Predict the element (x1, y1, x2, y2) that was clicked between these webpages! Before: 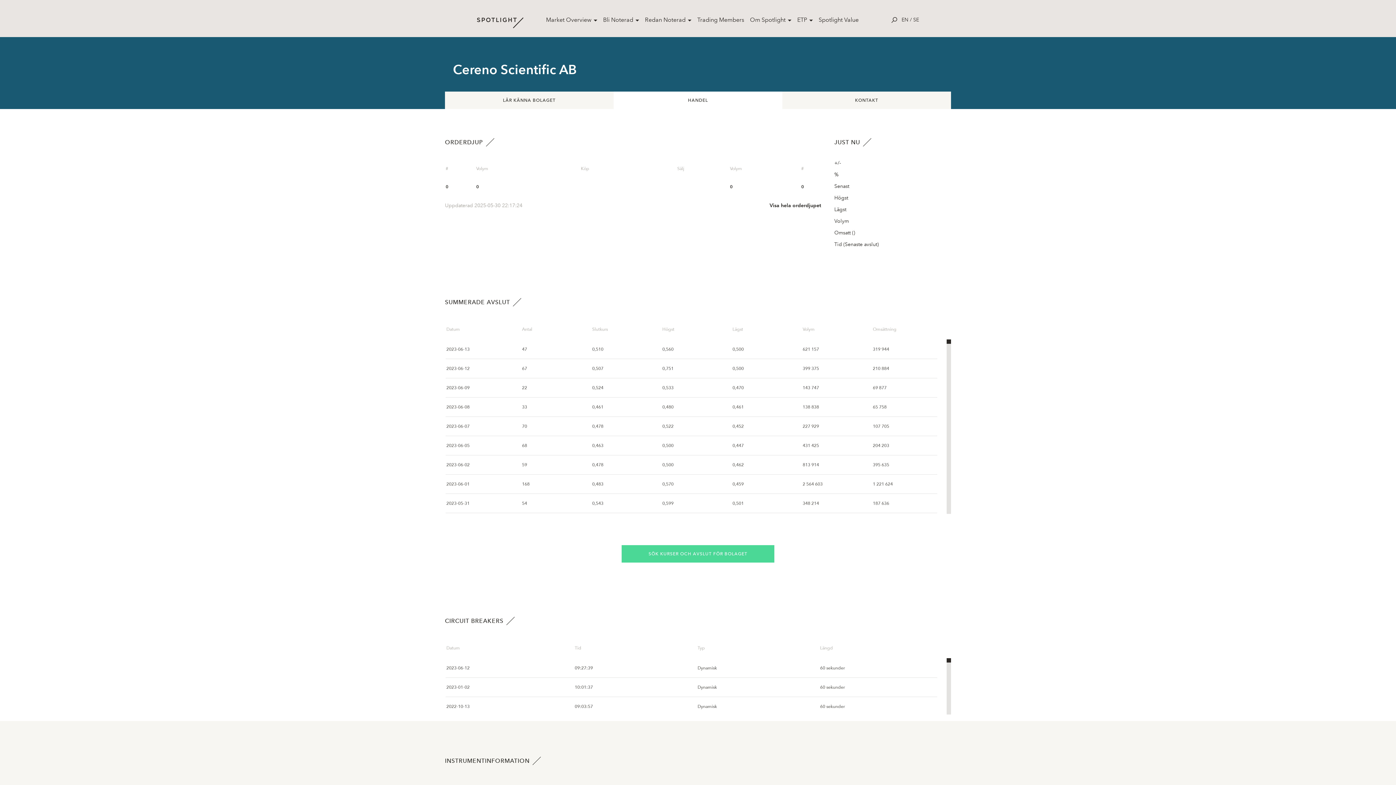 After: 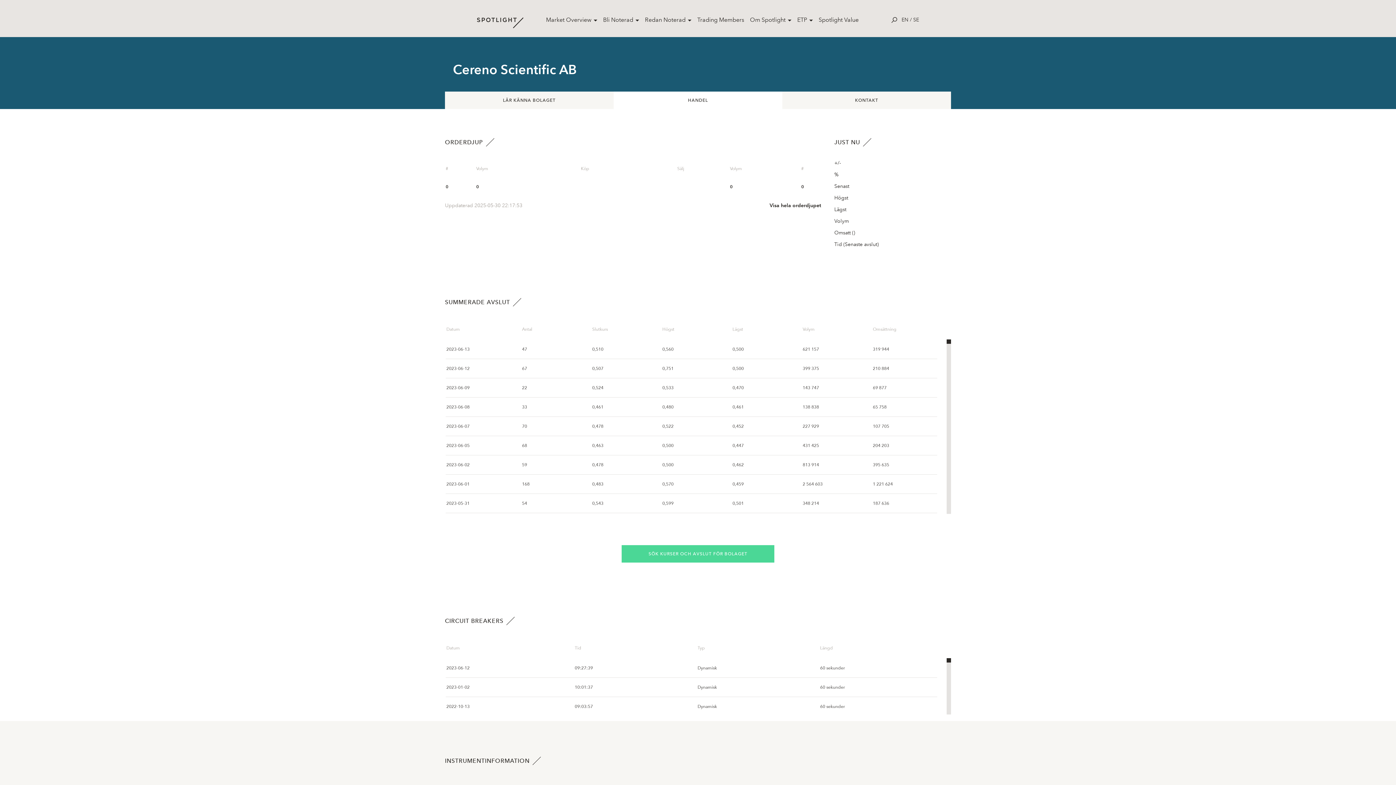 Action: label: HANDEL bbox: (613, 91, 782, 109)